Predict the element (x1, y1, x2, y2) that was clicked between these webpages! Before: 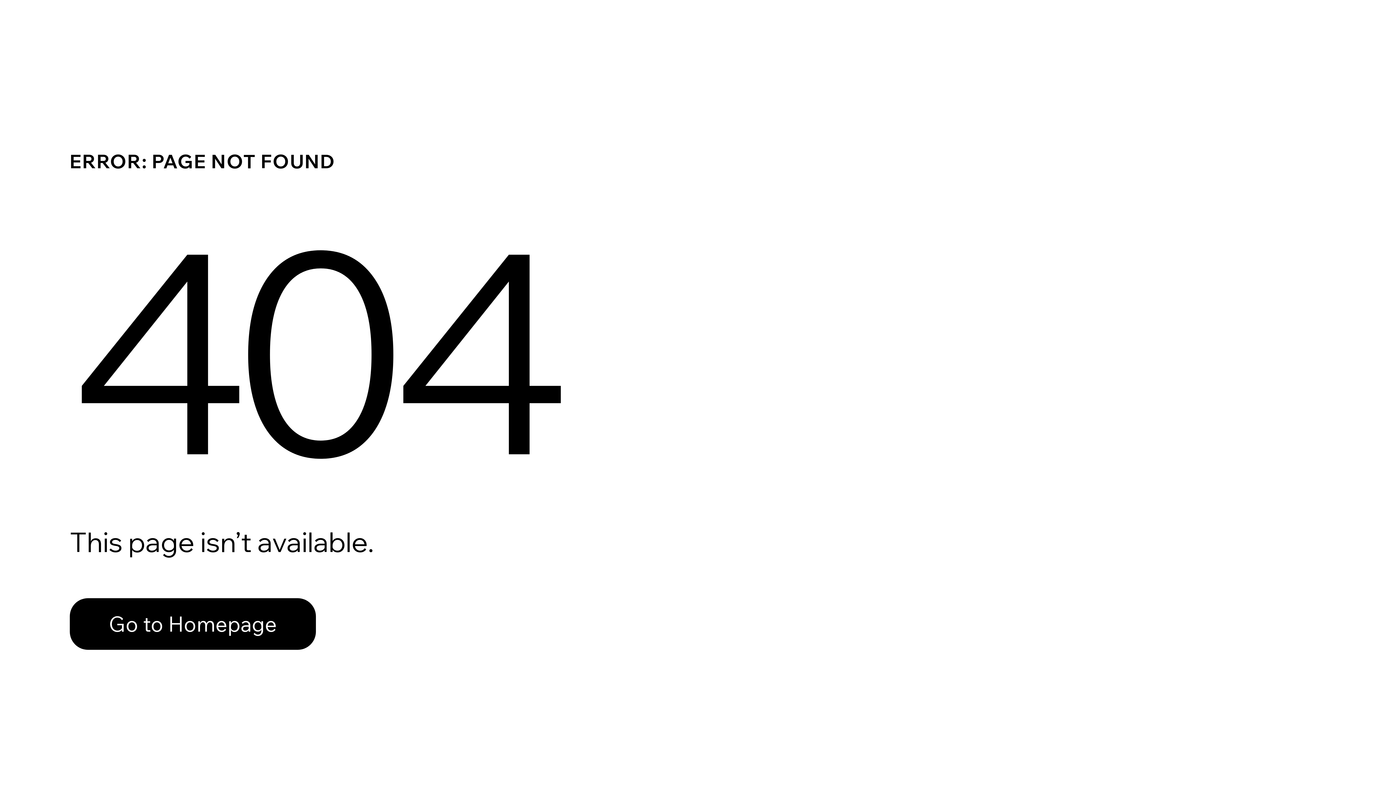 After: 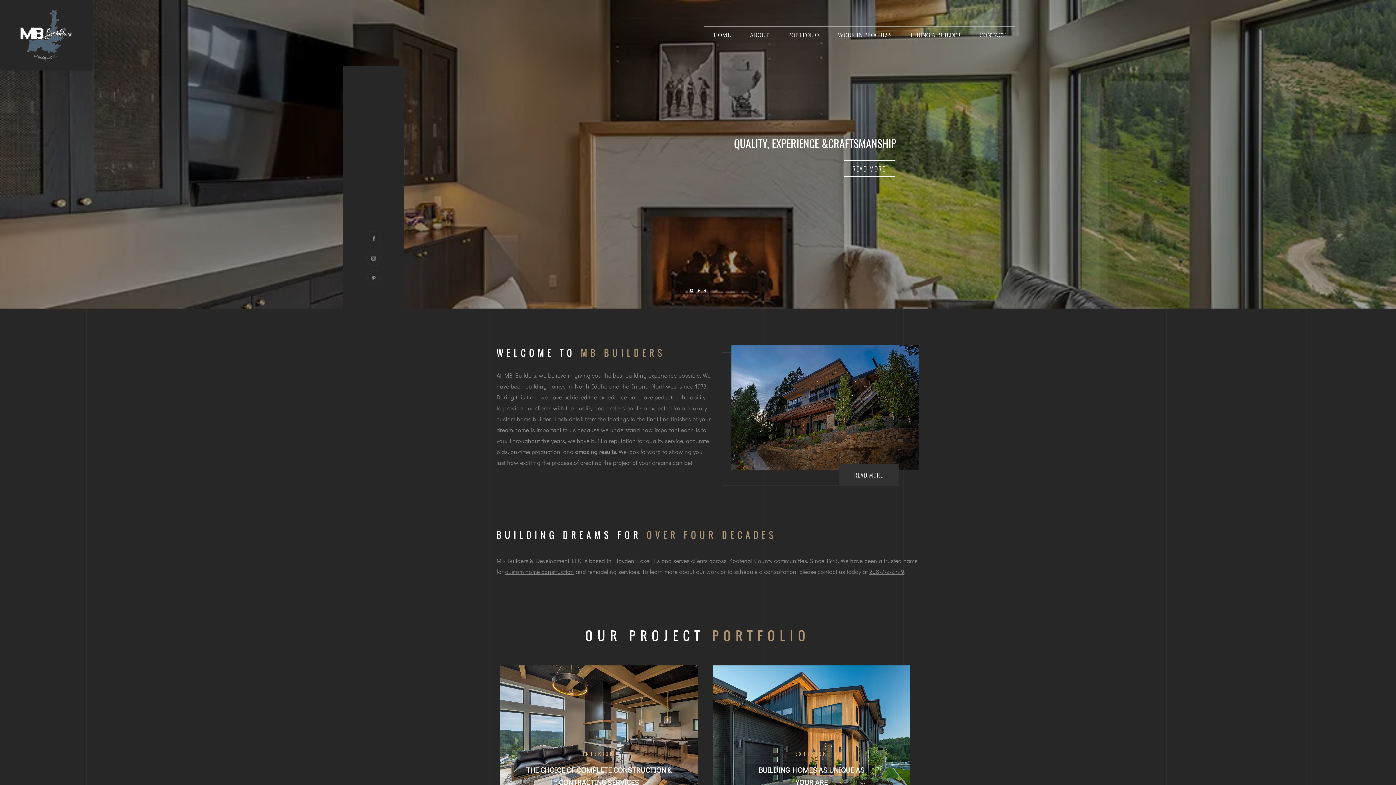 Action: bbox: (69, 582, 768, 659) label: Go to Homepage